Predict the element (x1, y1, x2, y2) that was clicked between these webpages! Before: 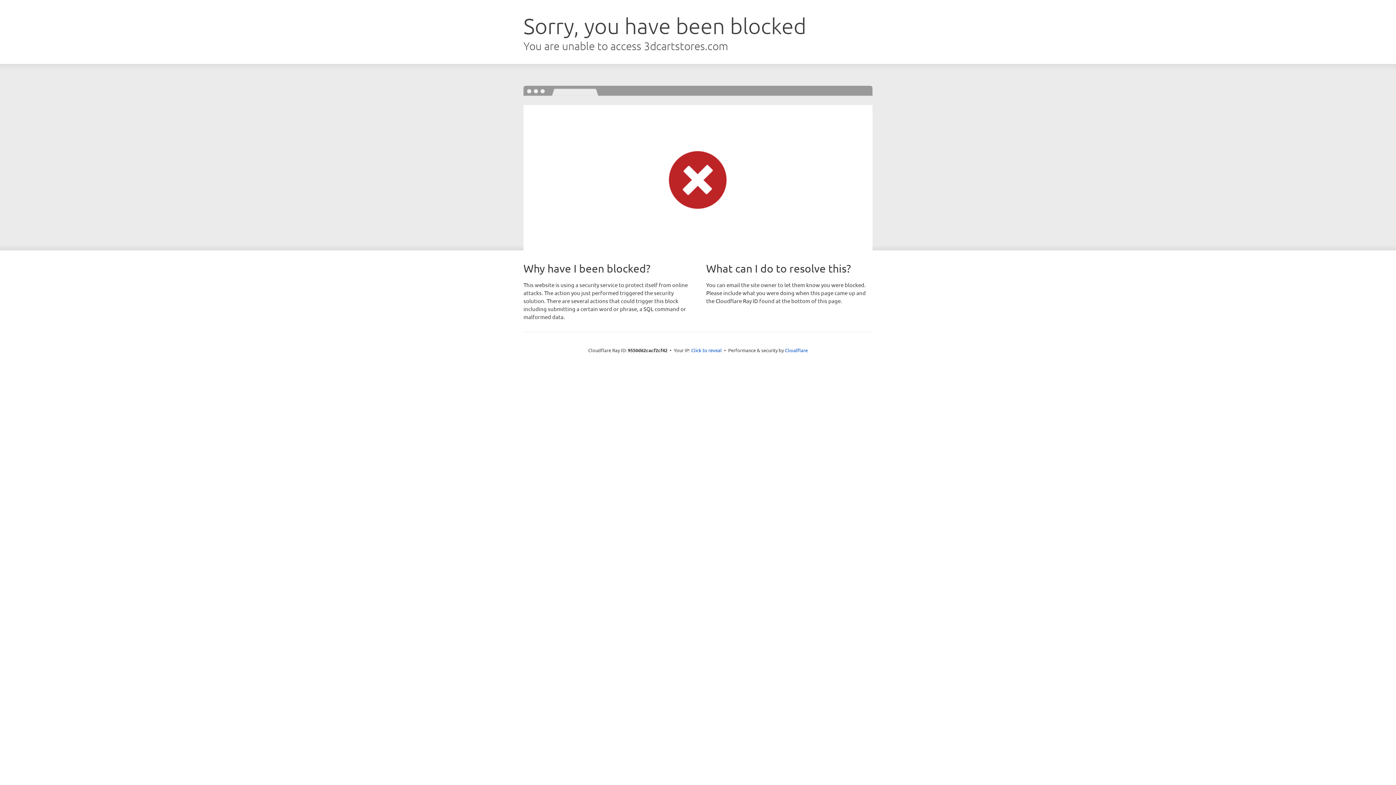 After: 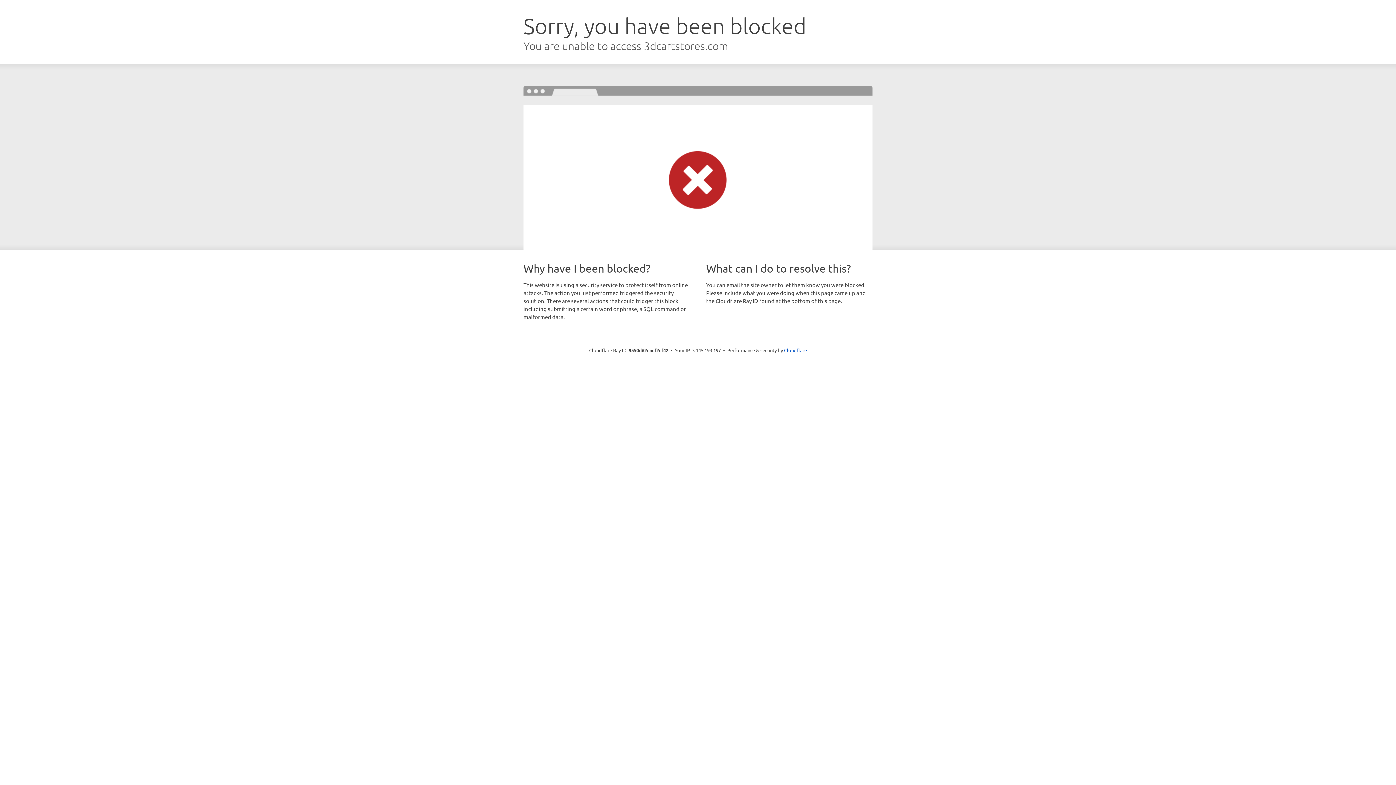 Action: bbox: (691, 346, 722, 353) label: Click to reveal